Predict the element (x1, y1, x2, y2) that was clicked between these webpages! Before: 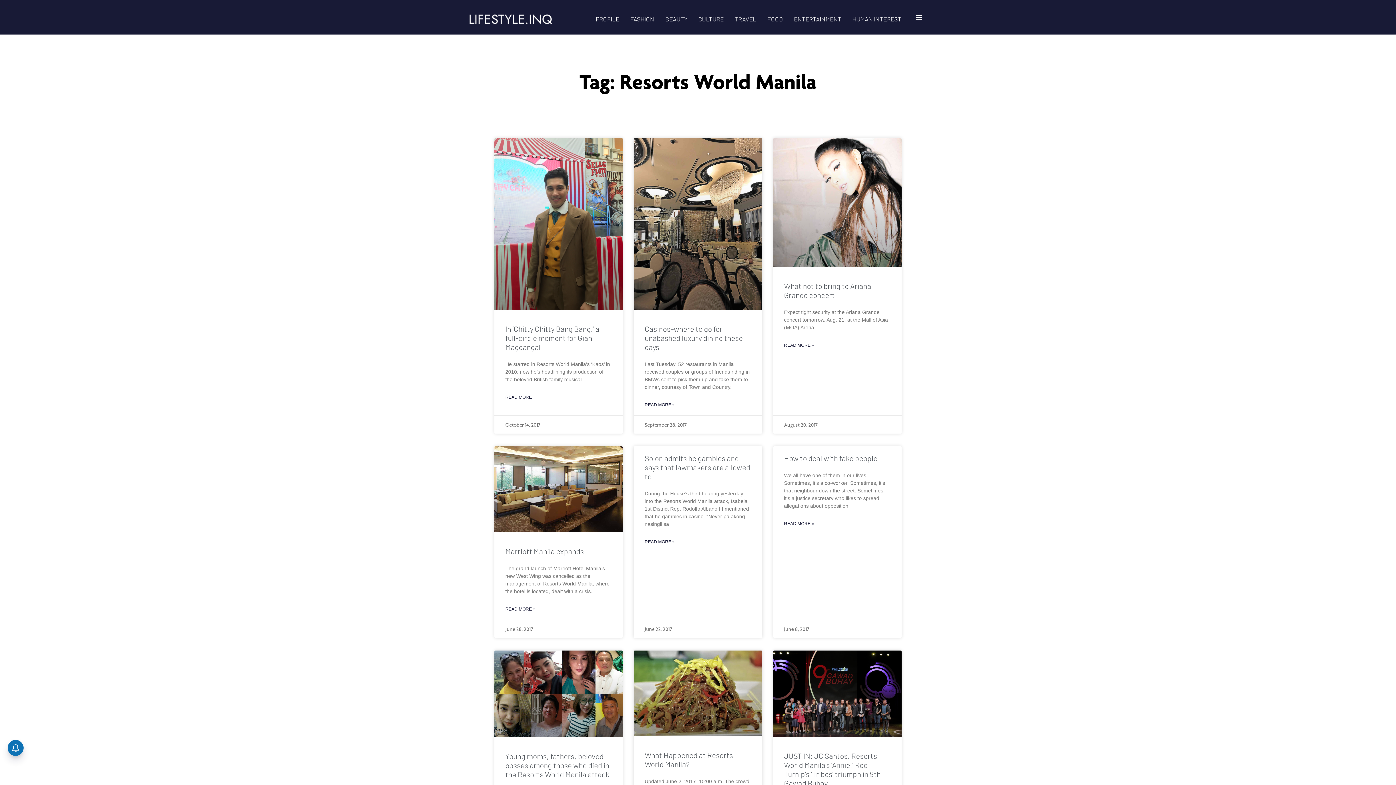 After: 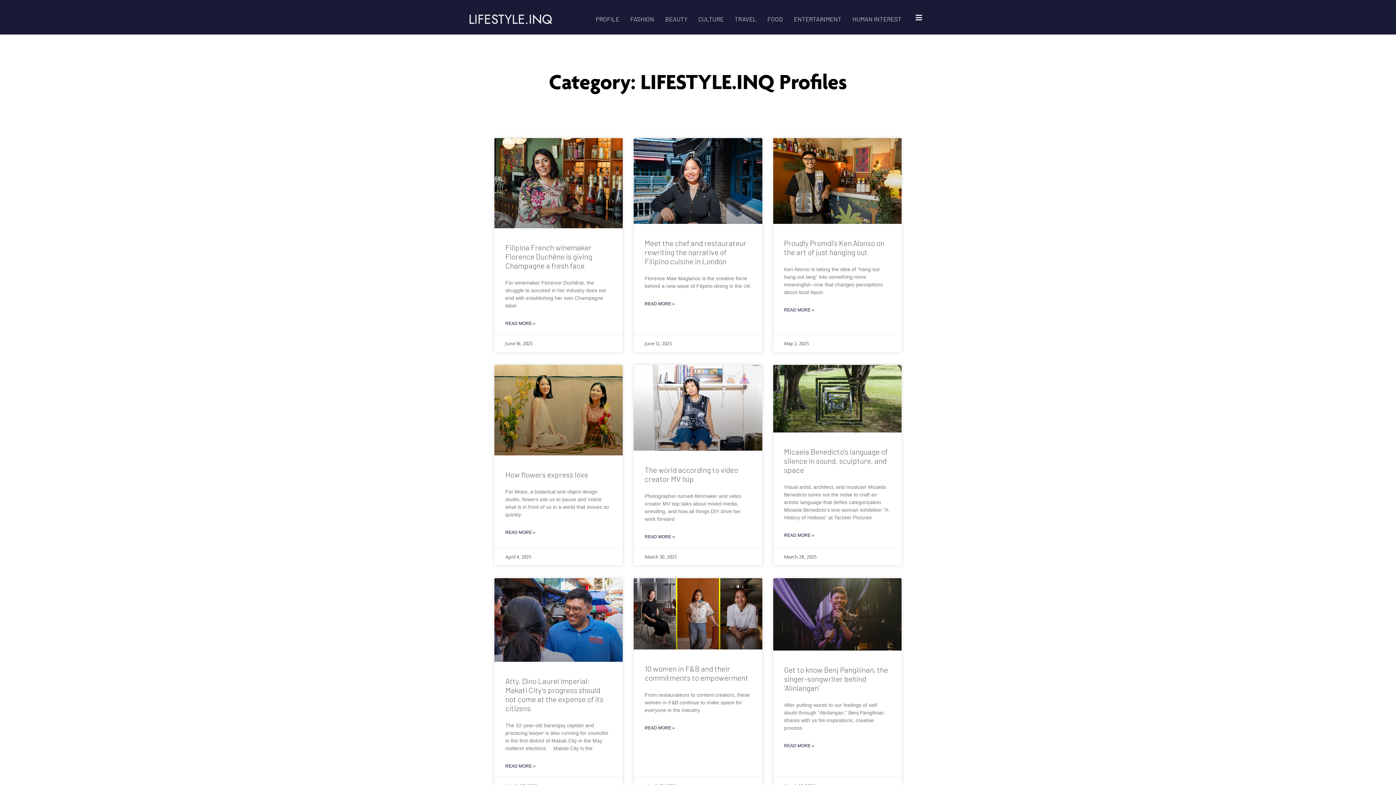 Action: bbox: (590, 14, 624, 23) label: PROFILE